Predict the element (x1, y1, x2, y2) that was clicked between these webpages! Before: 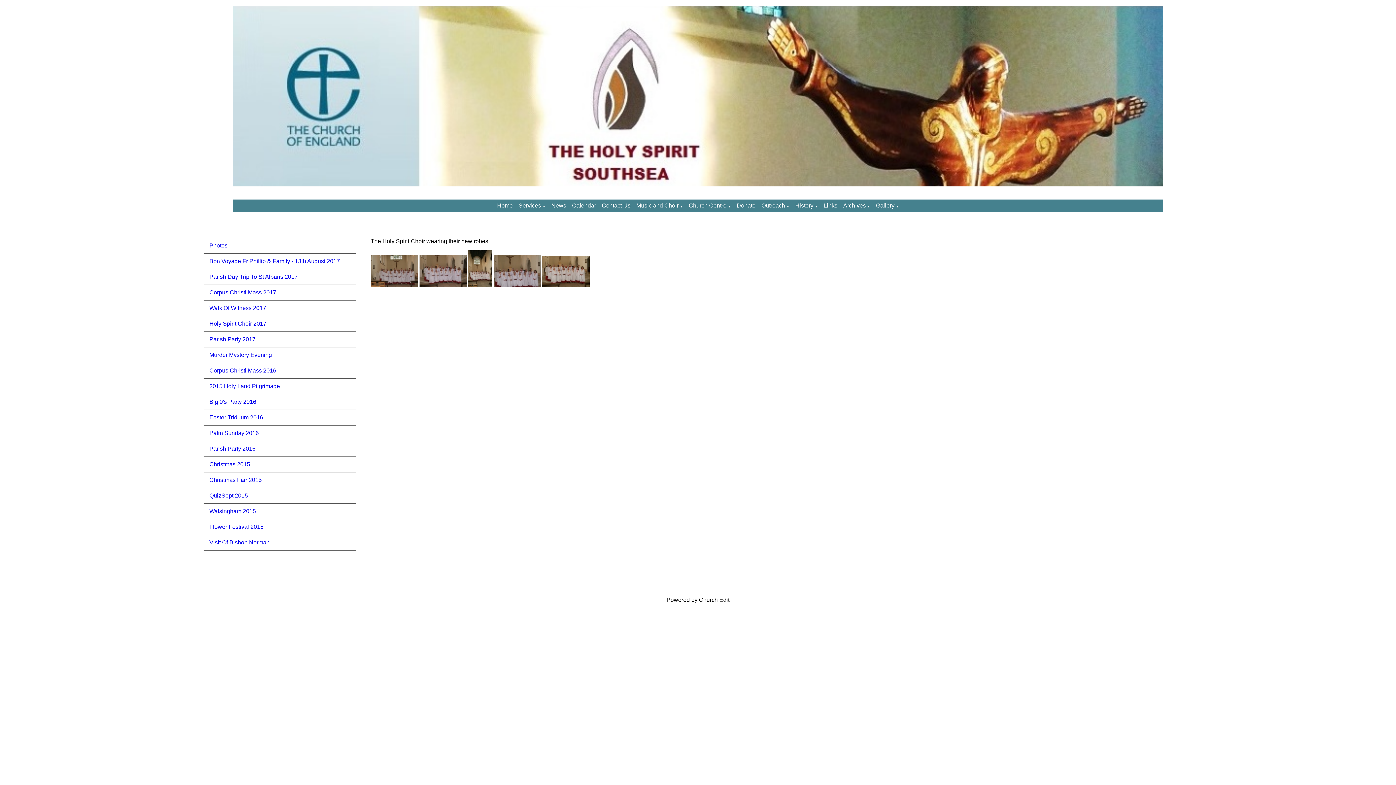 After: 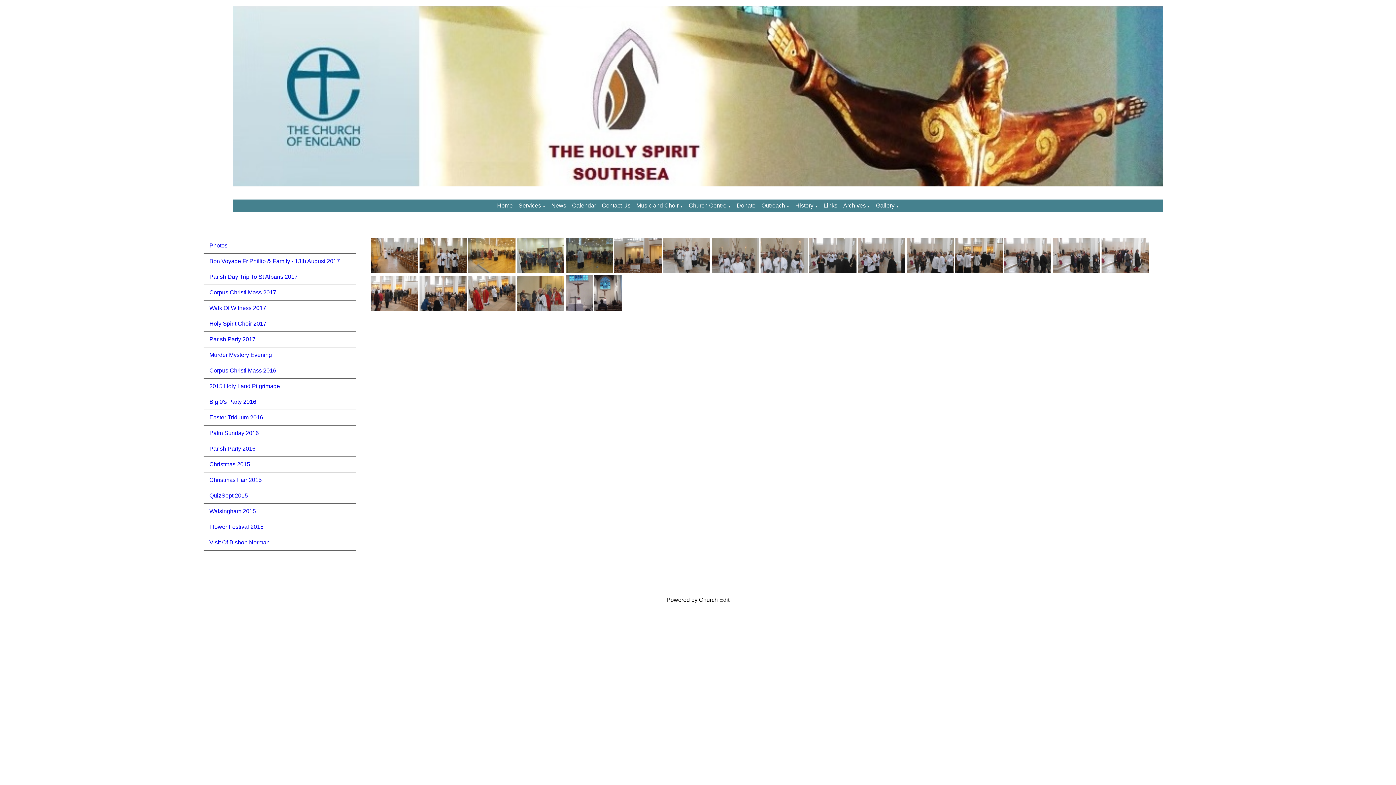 Action: label: Palm Sunday 2016 bbox: (203, 425, 356, 441)